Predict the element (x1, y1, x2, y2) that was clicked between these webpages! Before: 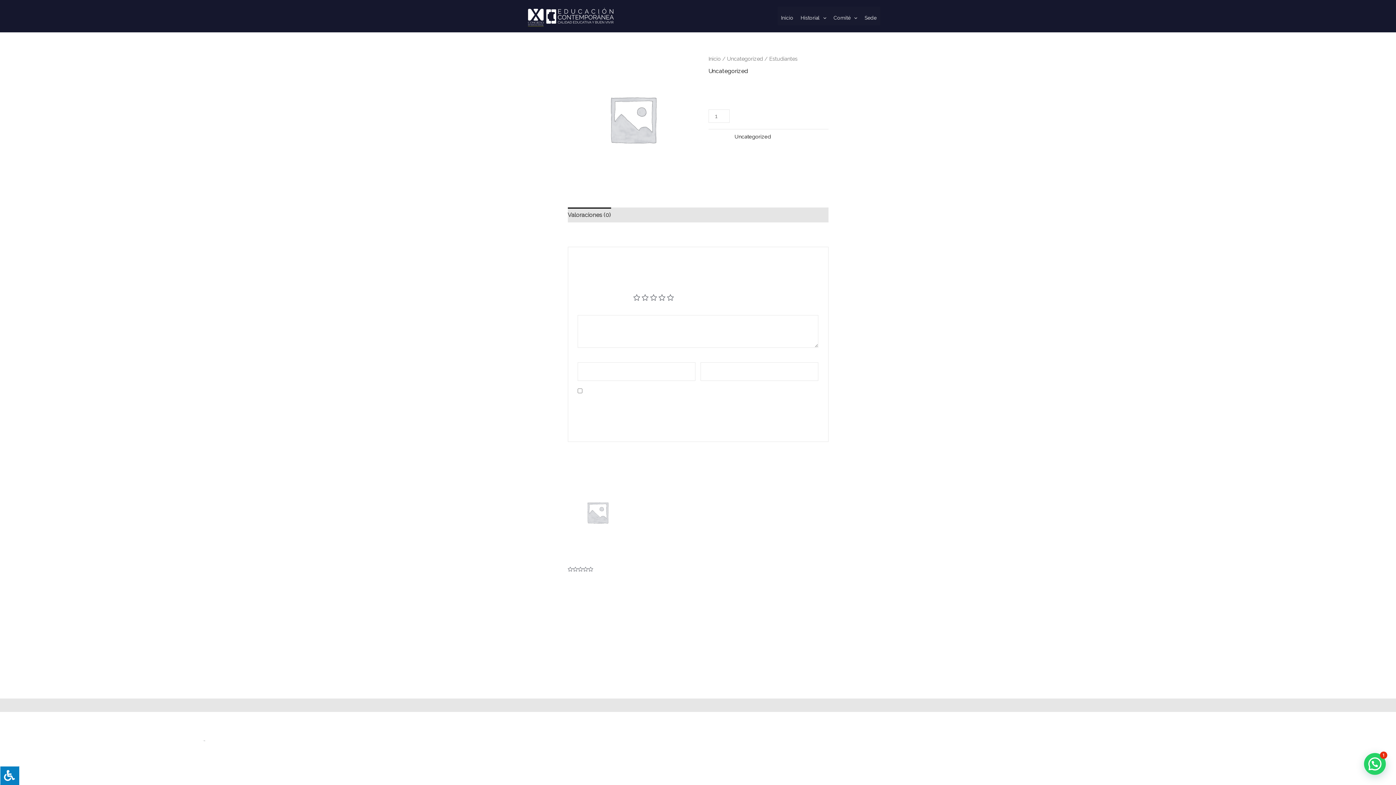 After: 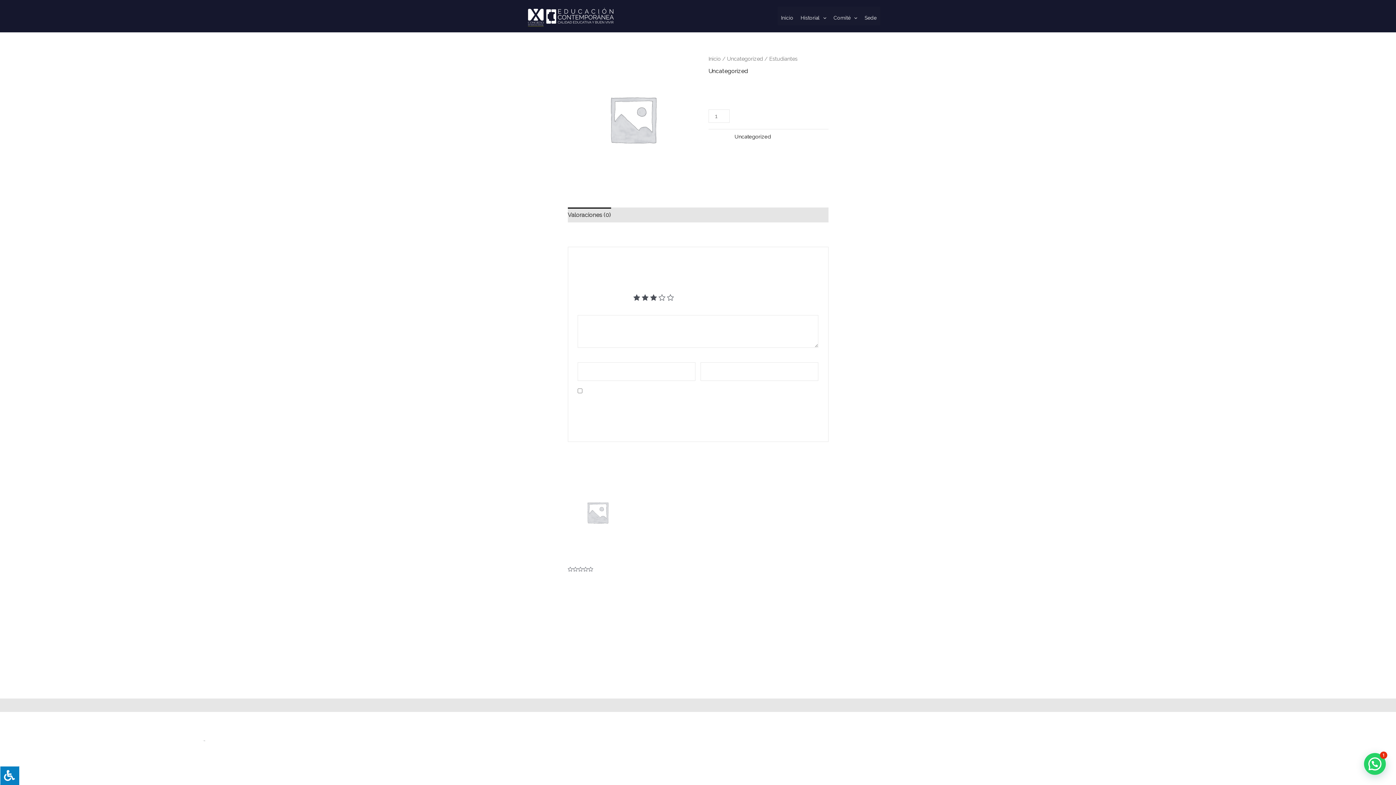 Action: bbox: (650, 294, 657, 301) label: 3 de 5 estrellas